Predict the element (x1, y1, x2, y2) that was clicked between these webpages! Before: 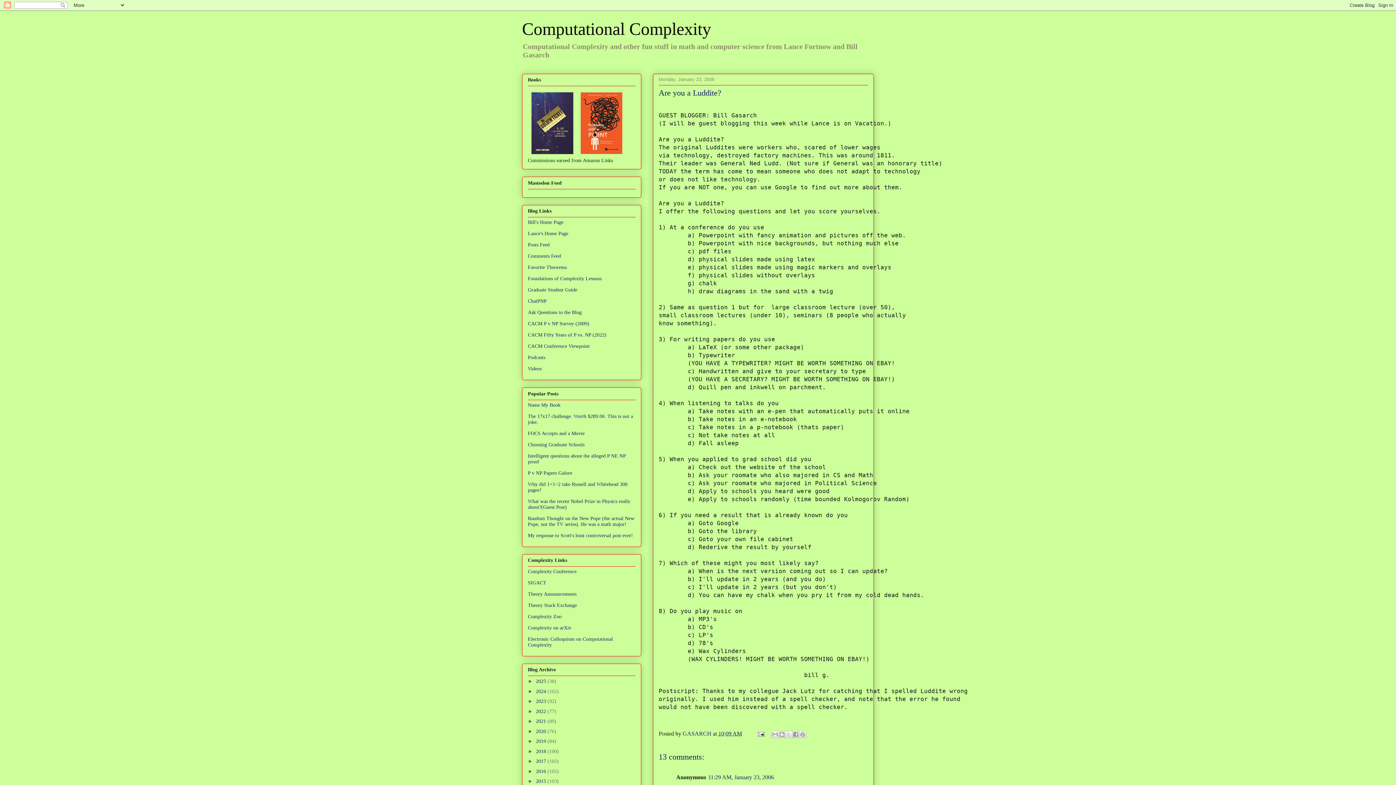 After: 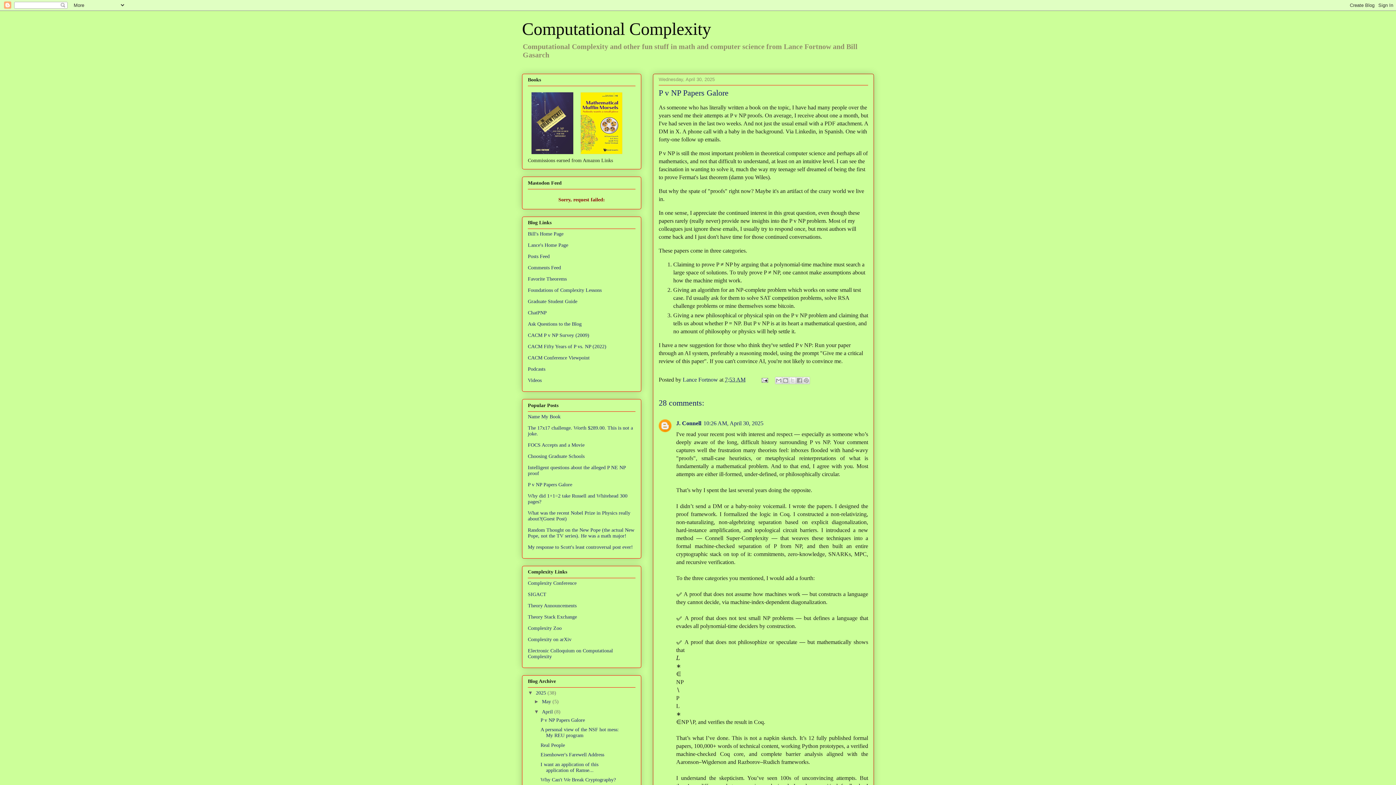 Action: label: P v NP Papers Galore bbox: (528, 470, 572, 475)